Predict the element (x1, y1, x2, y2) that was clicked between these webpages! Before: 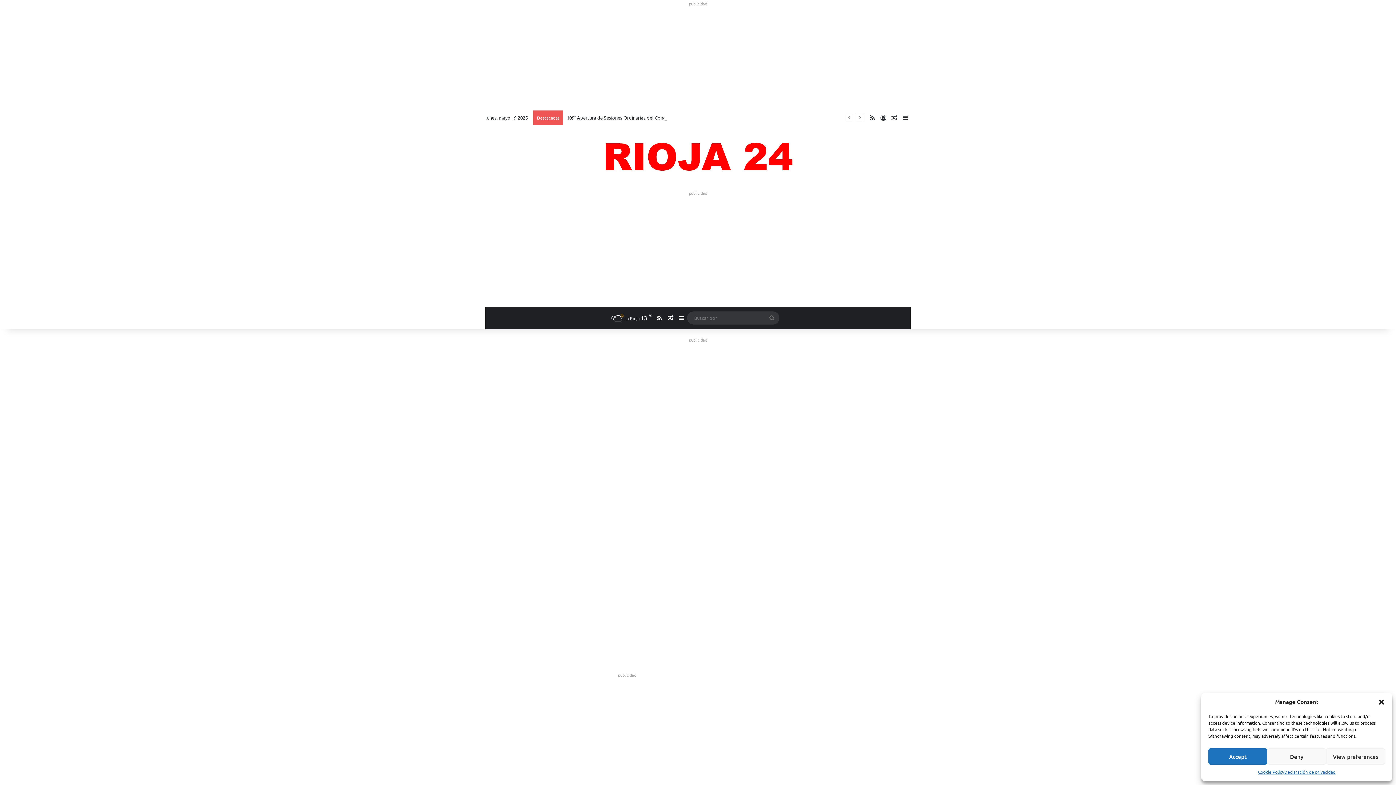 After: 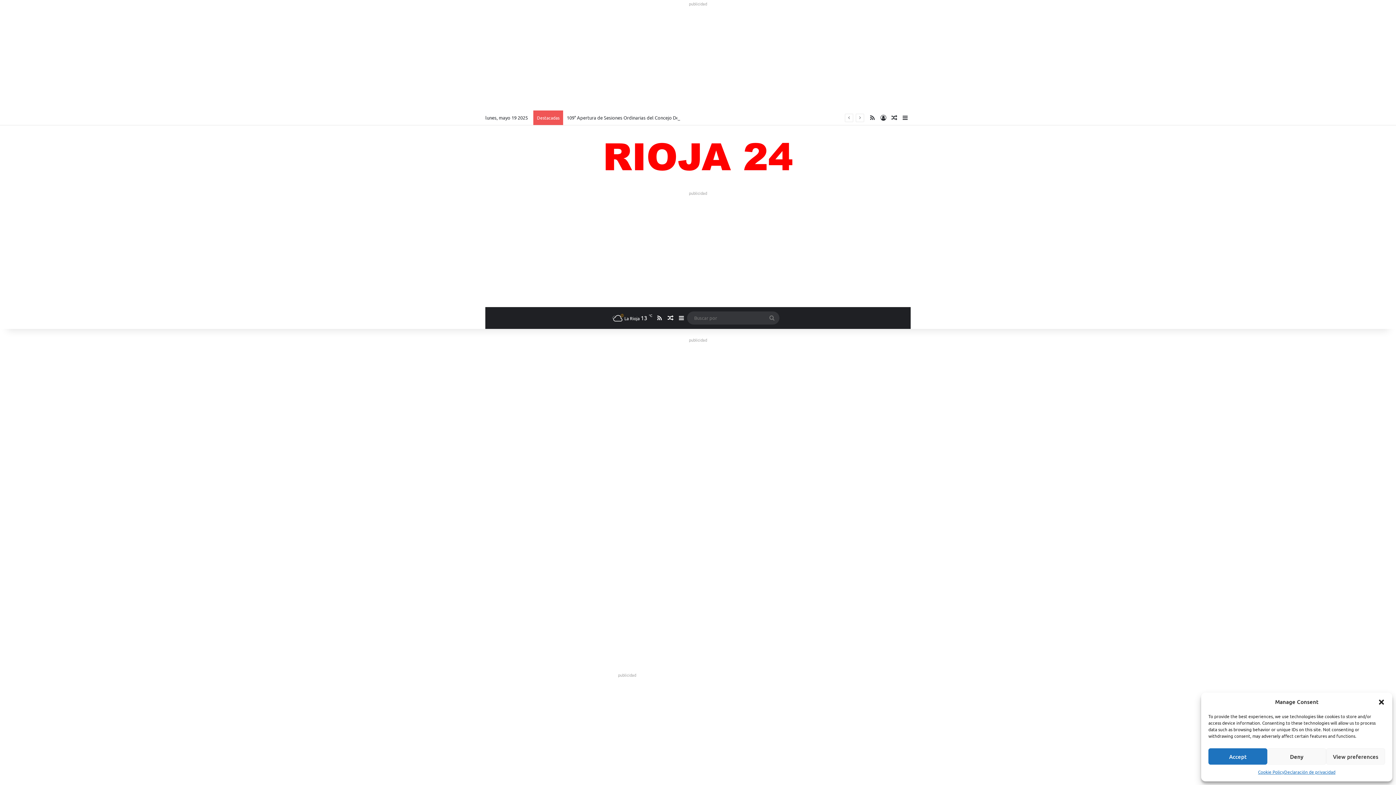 Action: bbox: (665, 307, 676, 329) label: Publicación al azar